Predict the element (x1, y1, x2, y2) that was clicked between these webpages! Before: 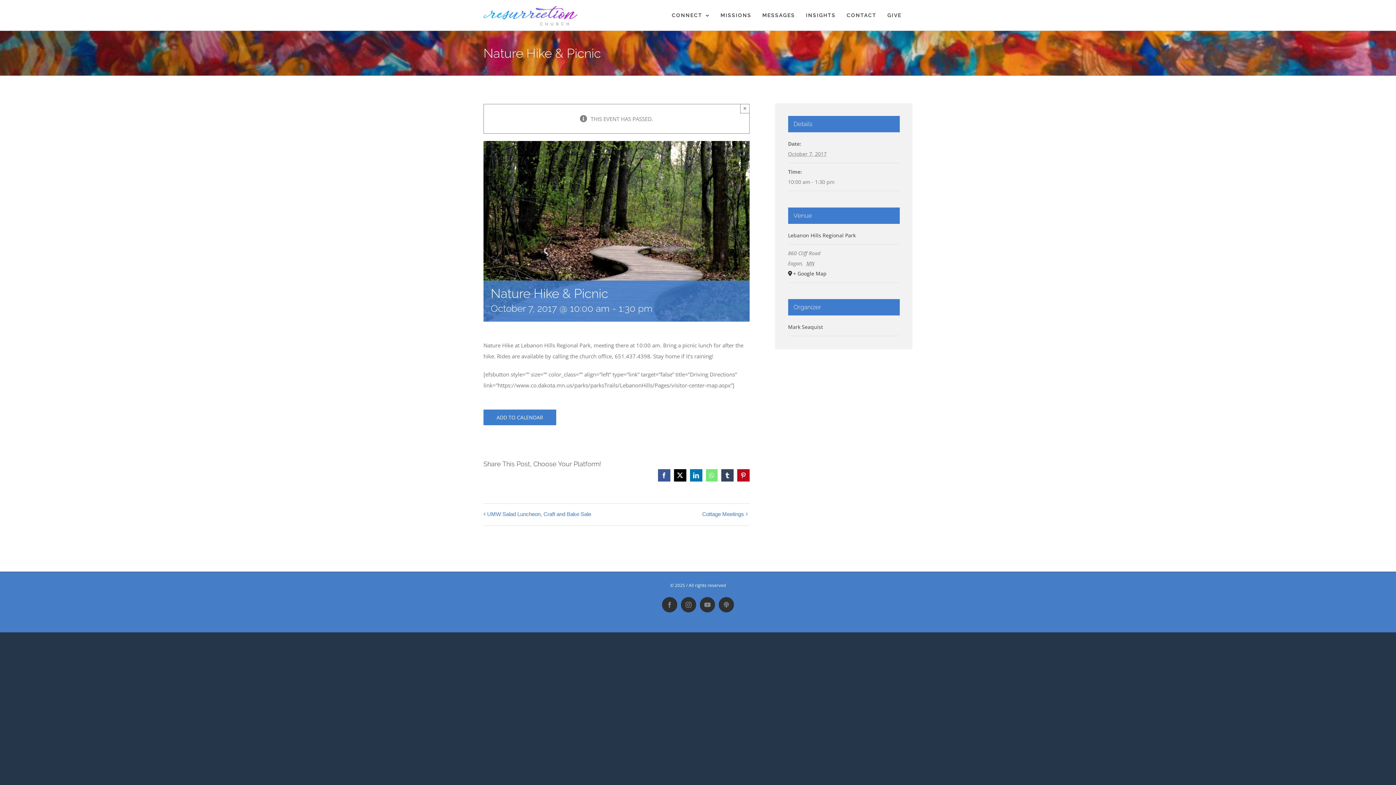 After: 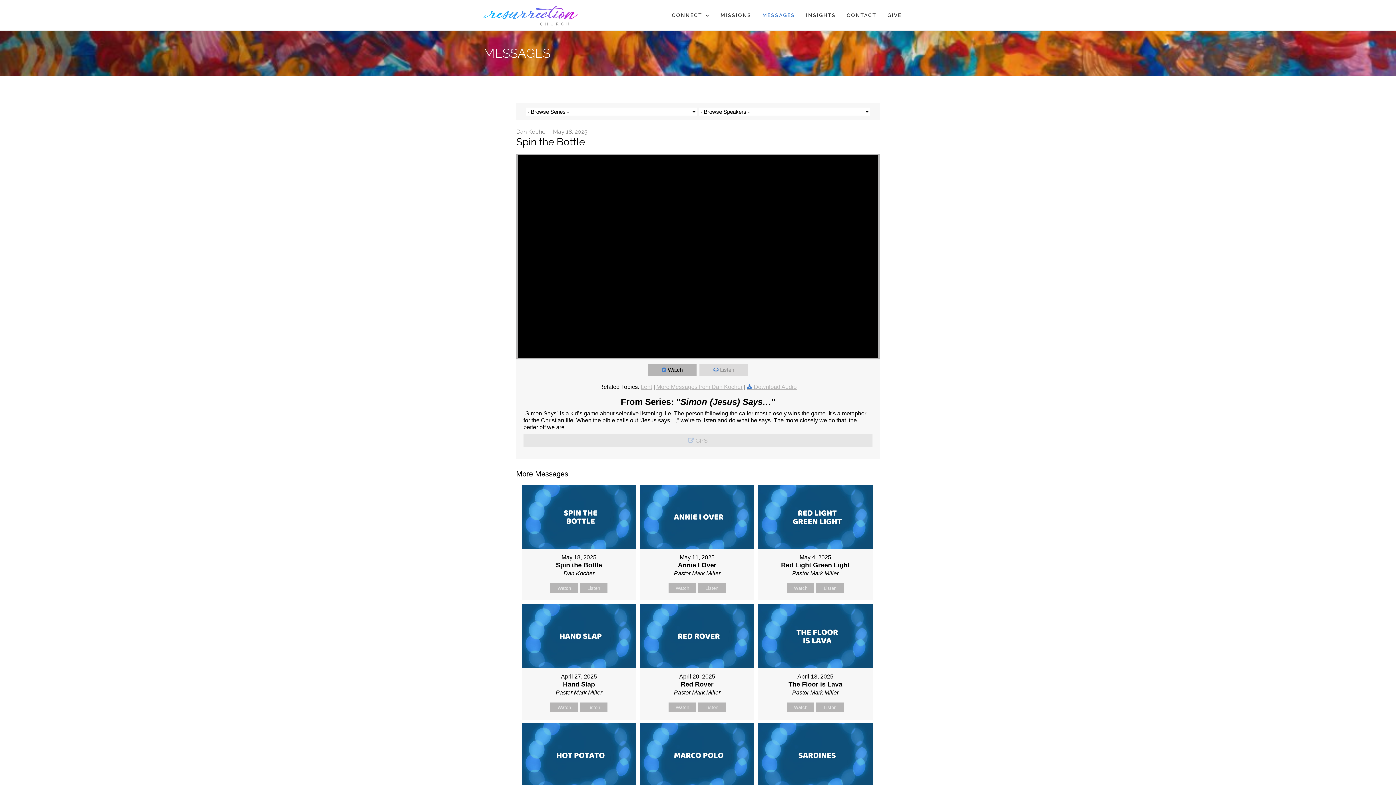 Action: bbox: (762, 1, 795, 28) label: MESSAGES